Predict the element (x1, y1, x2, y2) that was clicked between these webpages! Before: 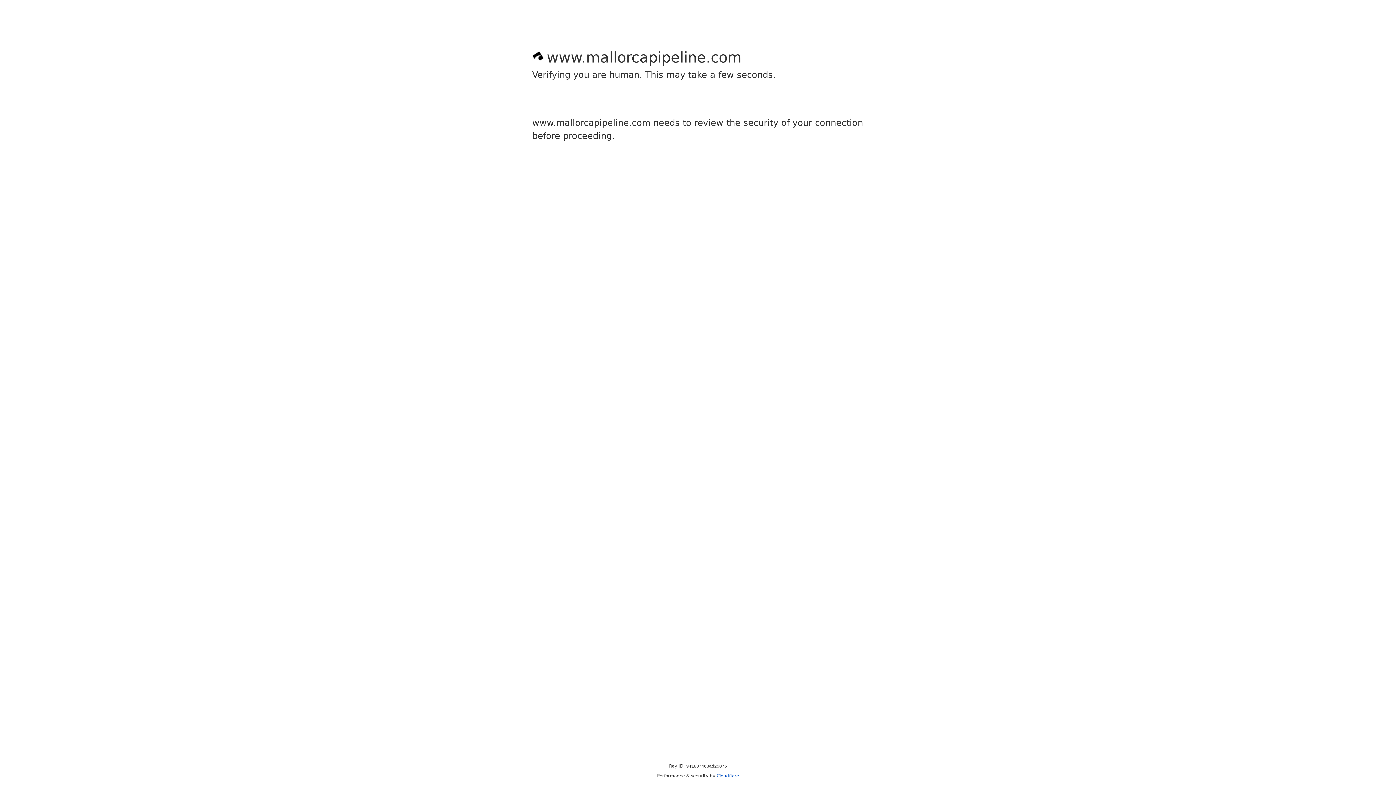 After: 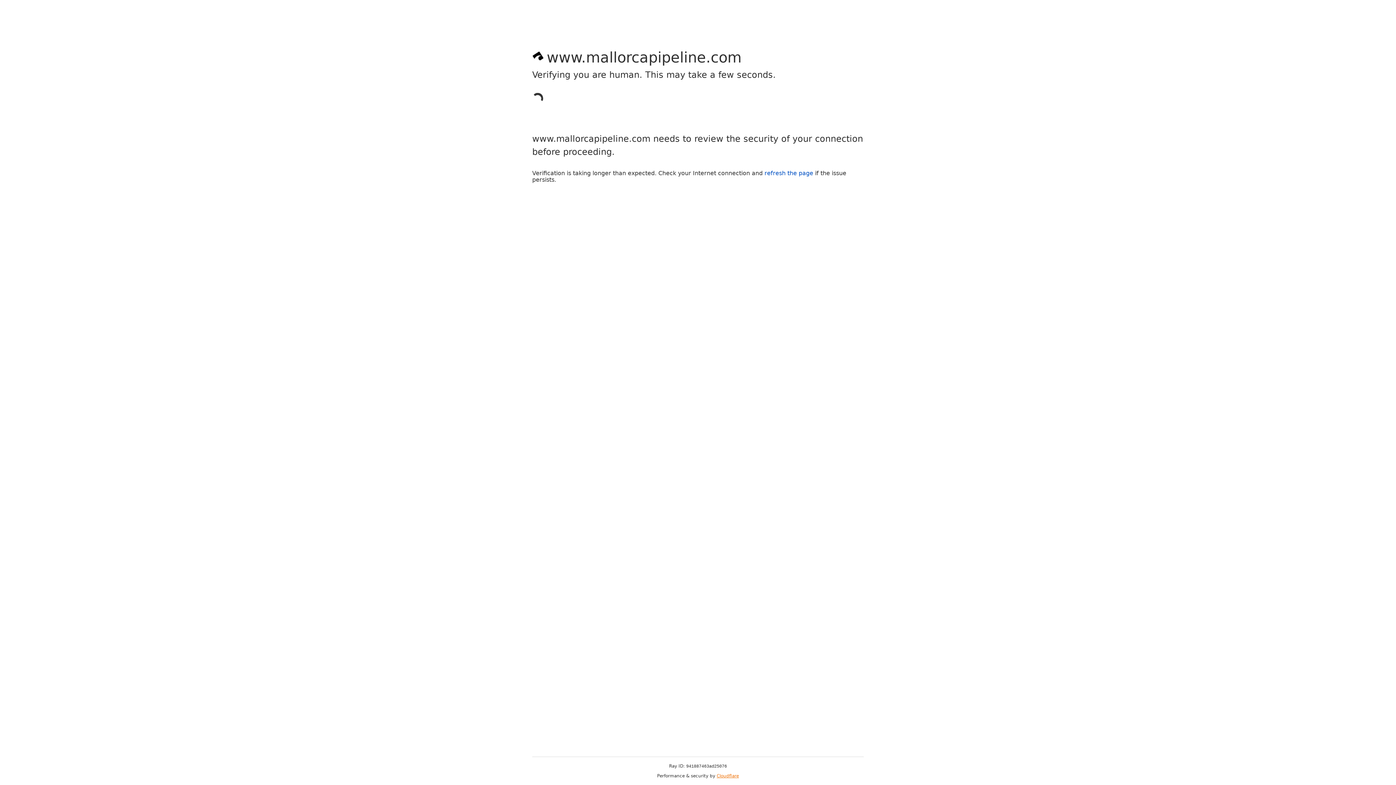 Action: bbox: (716, 773, 739, 778) label: Cloudflare